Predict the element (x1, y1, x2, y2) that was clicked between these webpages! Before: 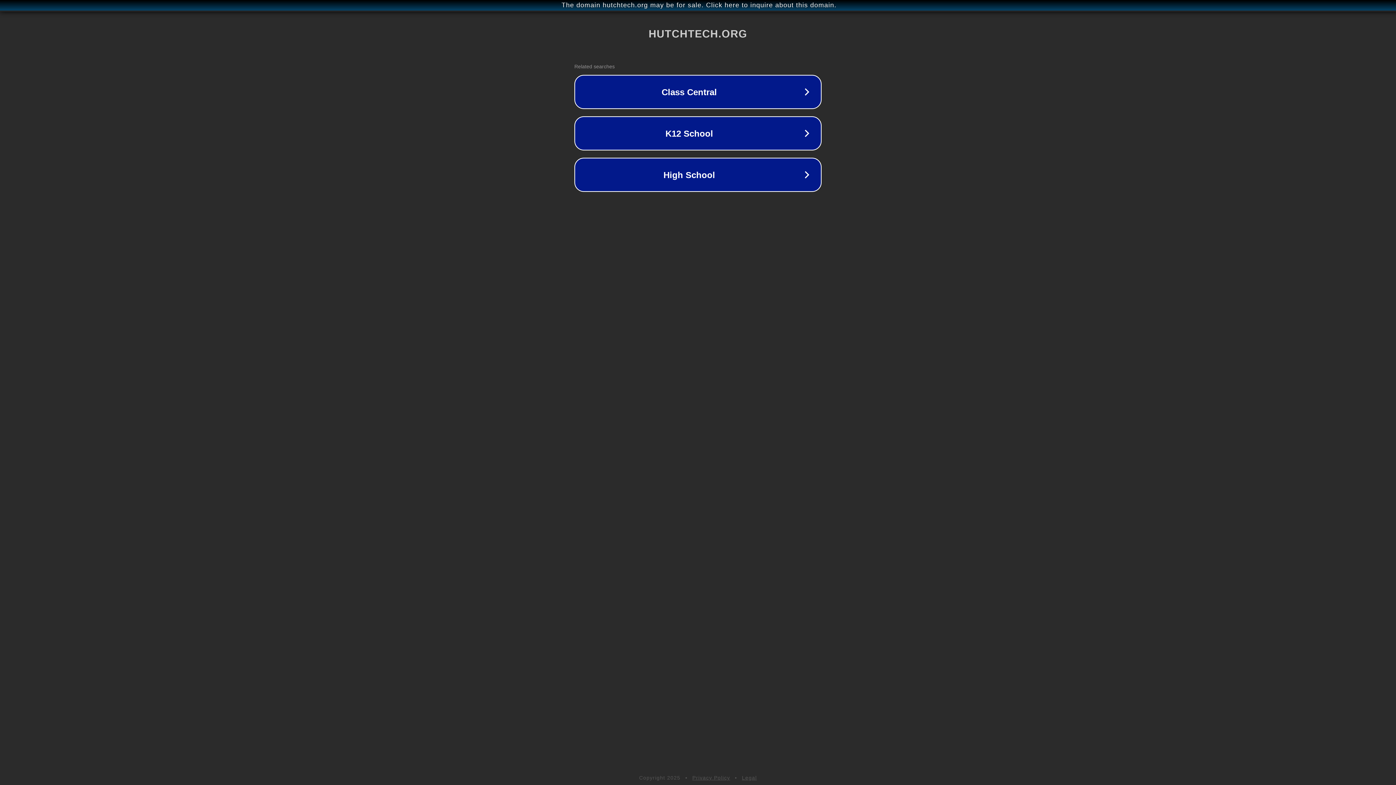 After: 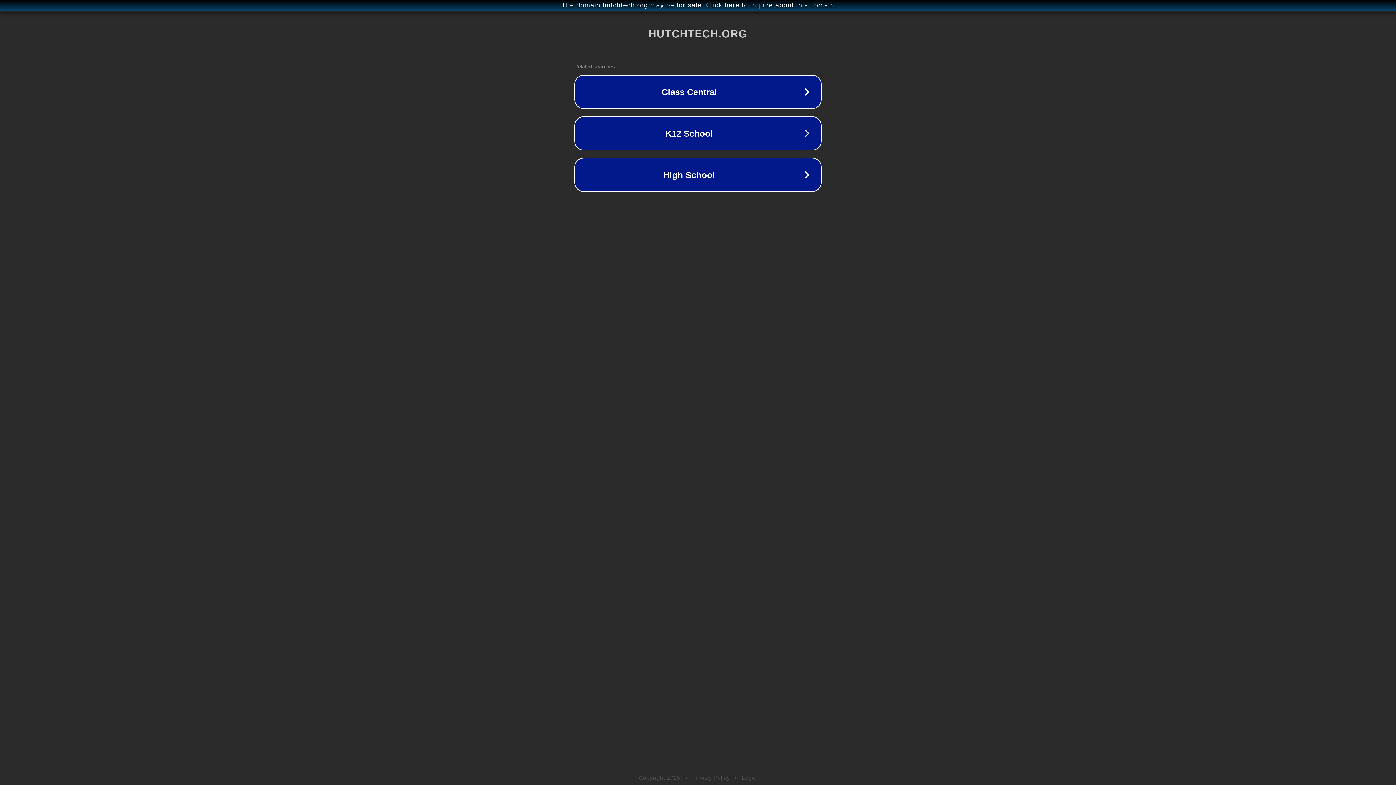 Action: bbox: (692, 775, 730, 781) label: Privacy Policy